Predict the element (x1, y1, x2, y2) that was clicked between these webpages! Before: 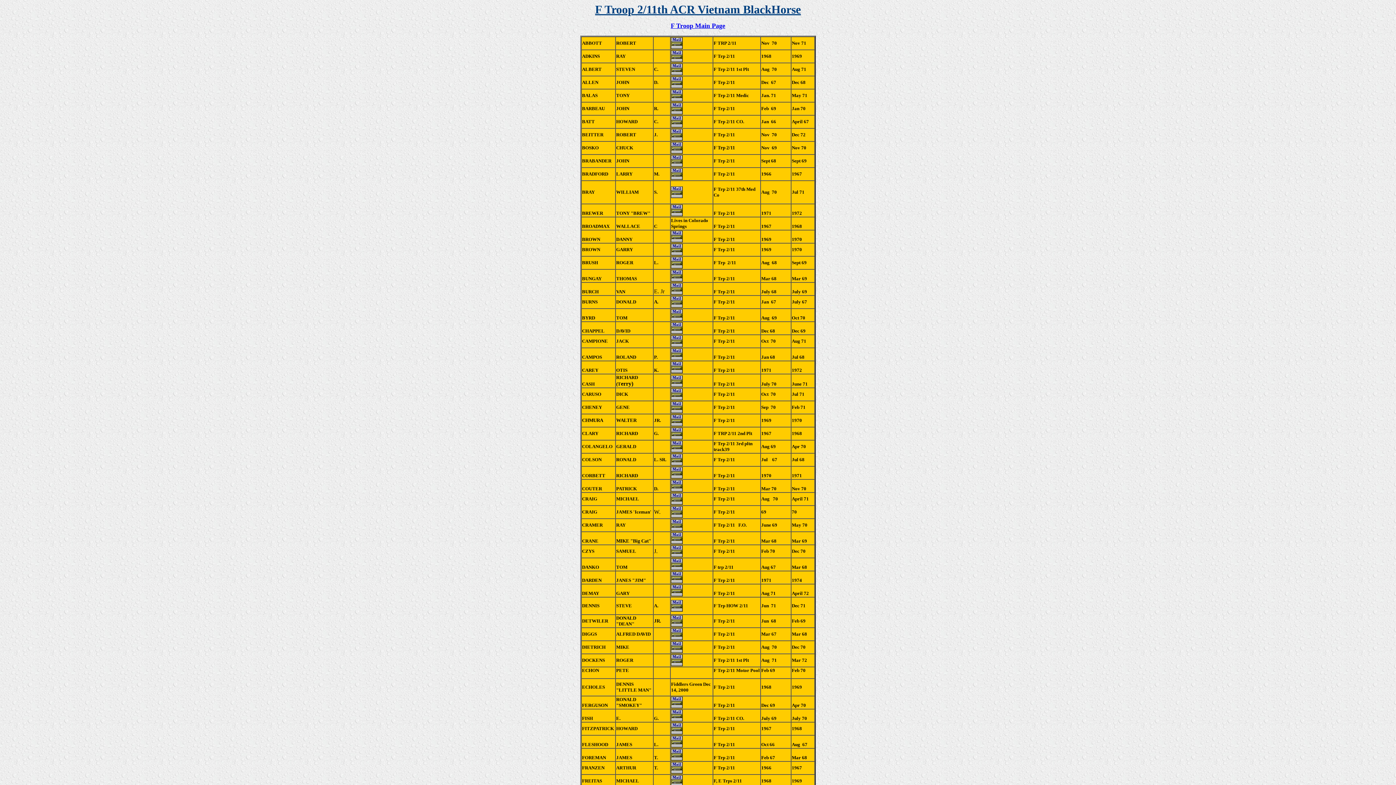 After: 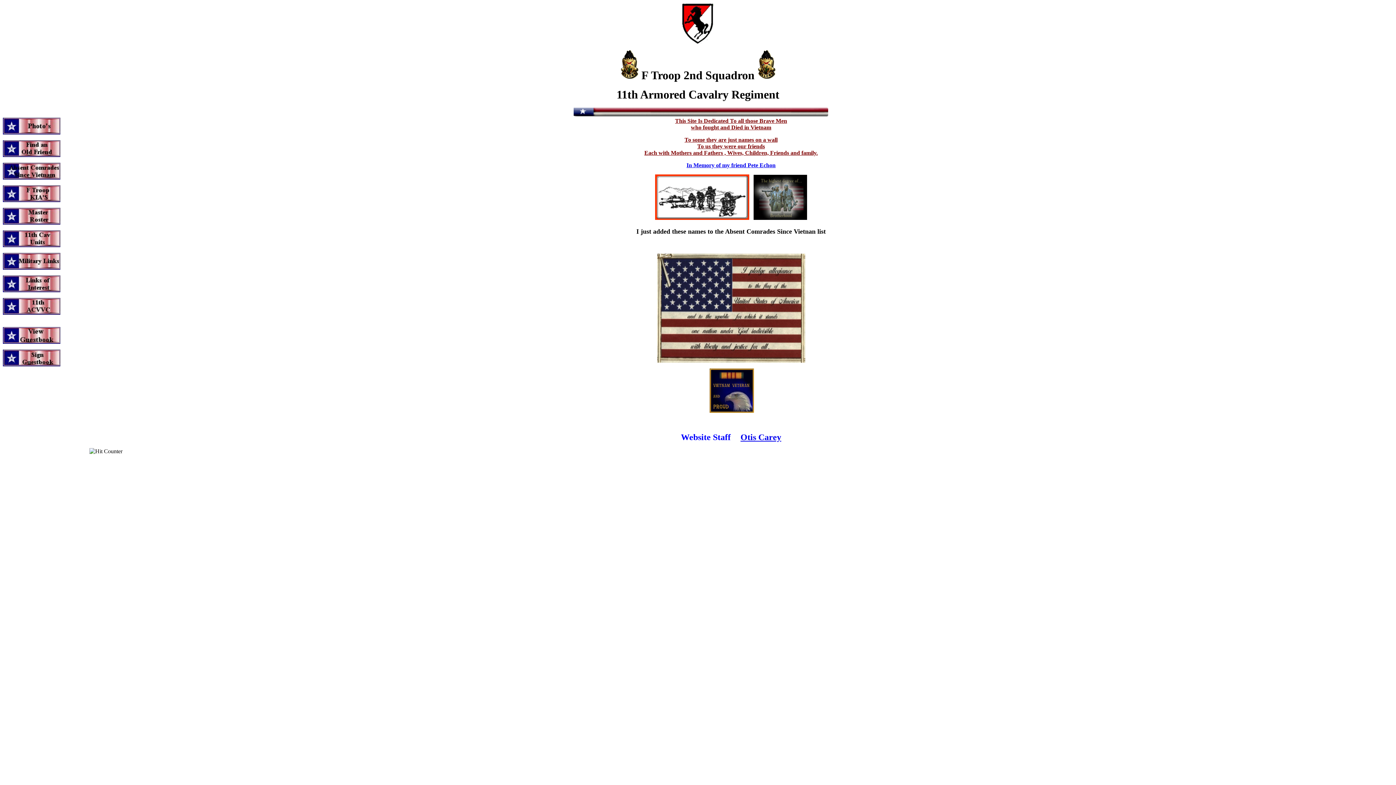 Action: bbox: (670, 22, 725, 29) label: F Troop Main Page